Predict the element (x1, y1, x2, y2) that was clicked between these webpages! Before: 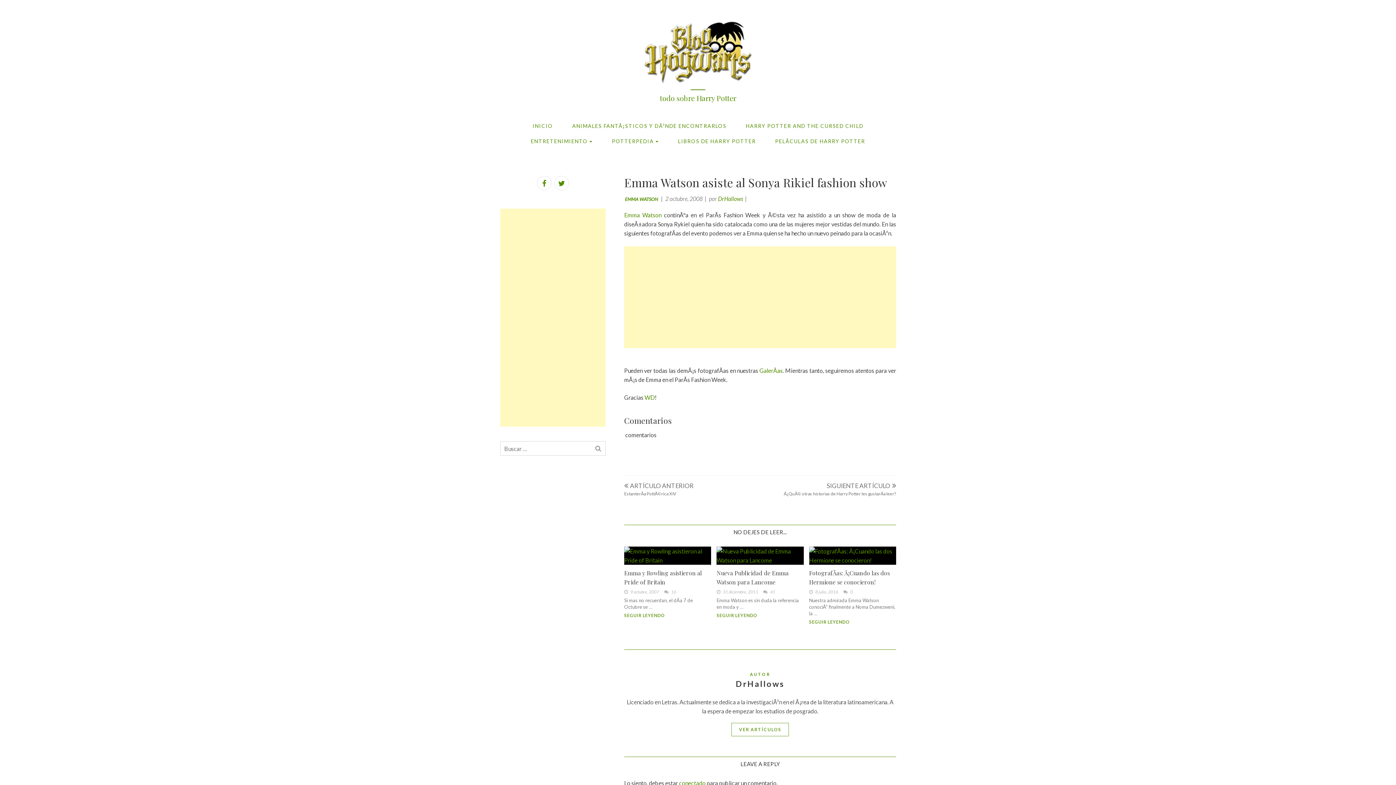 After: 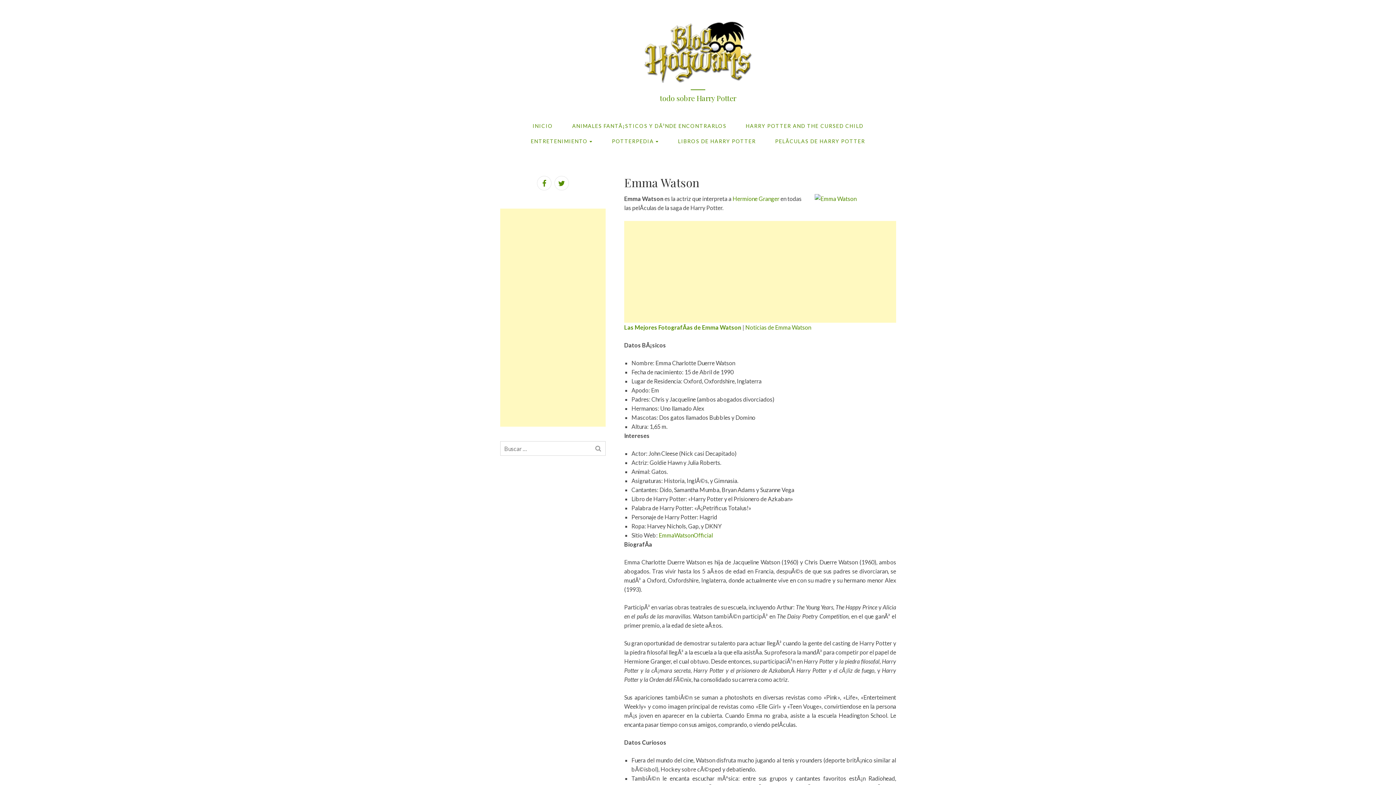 Action: bbox: (624, 211, 661, 218) label: Emma Watson